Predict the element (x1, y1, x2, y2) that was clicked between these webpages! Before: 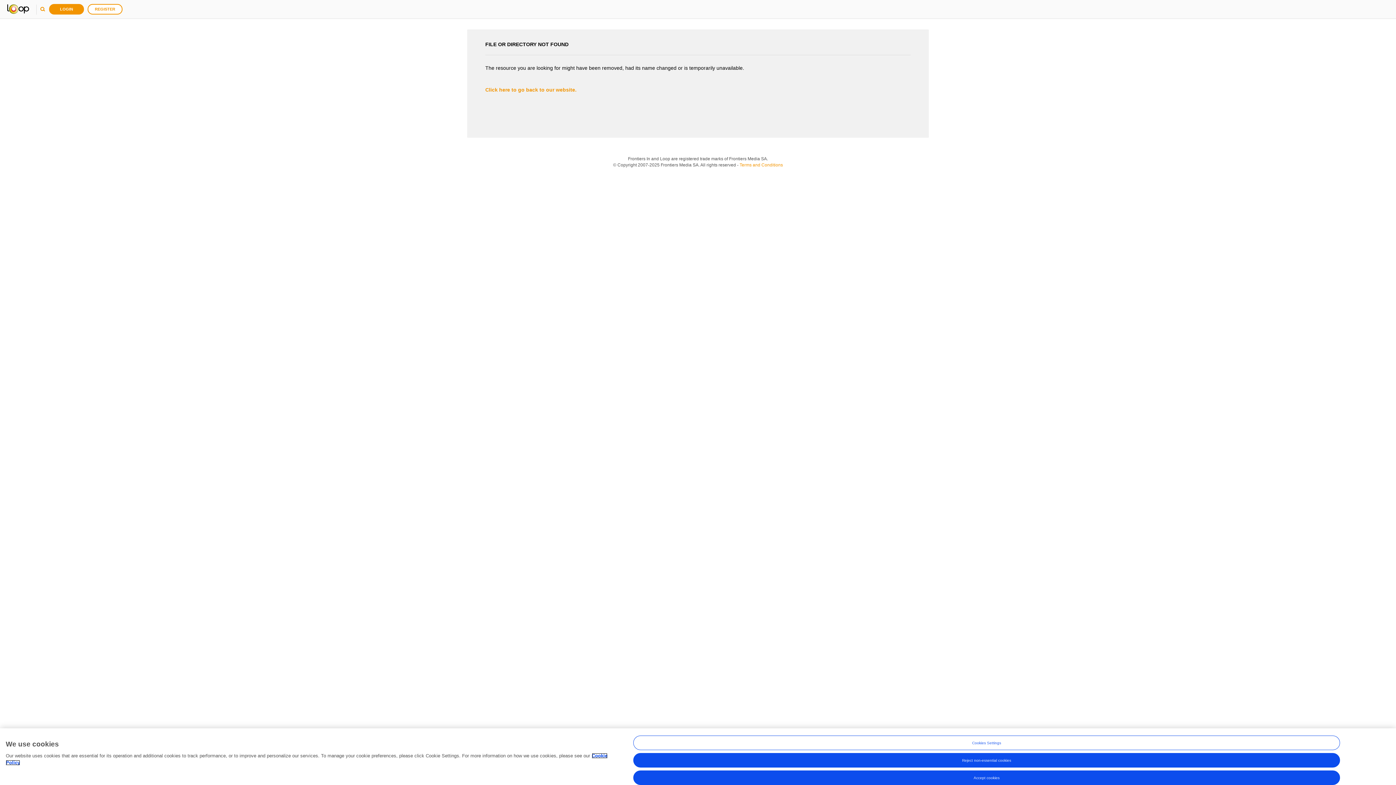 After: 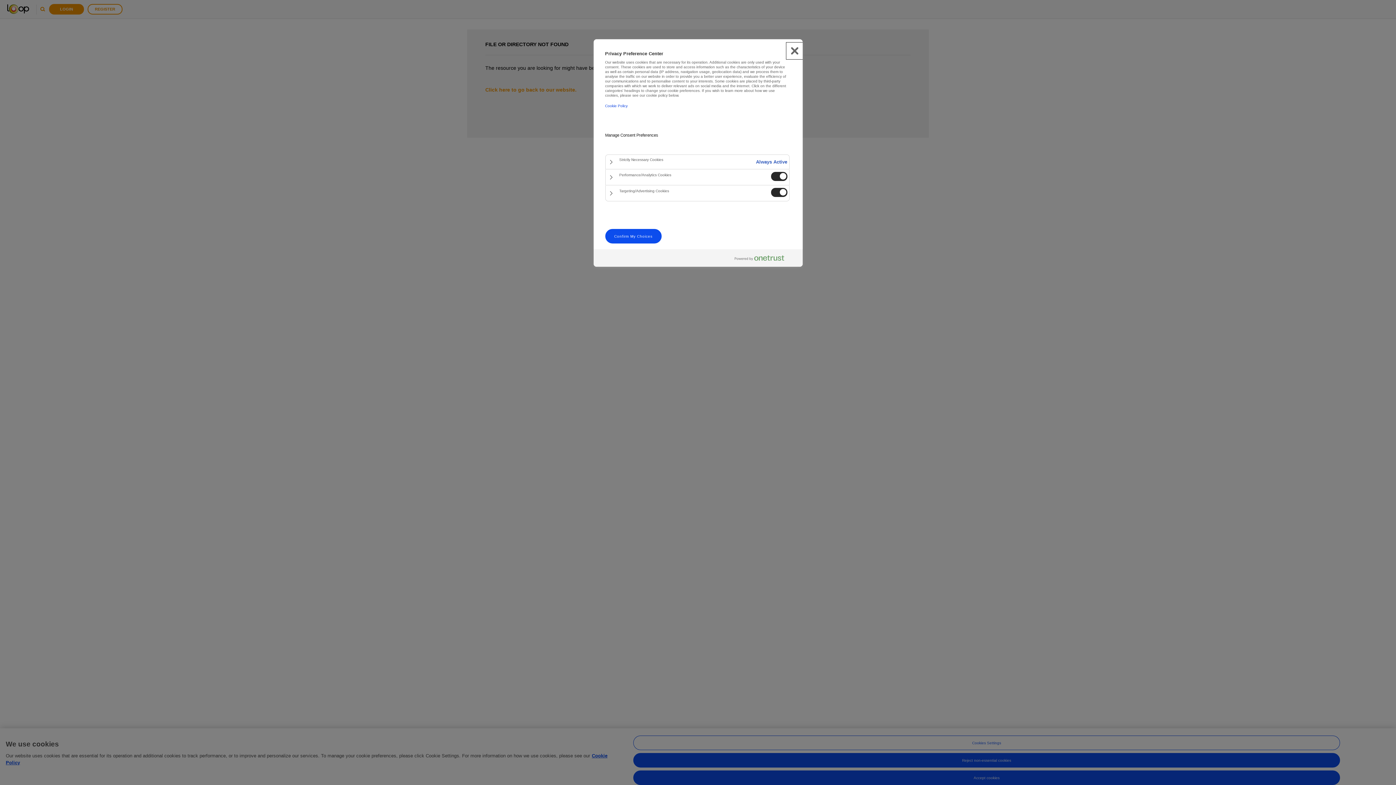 Action: label: Cookies Settings bbox: (633, 742, 1340, 757)